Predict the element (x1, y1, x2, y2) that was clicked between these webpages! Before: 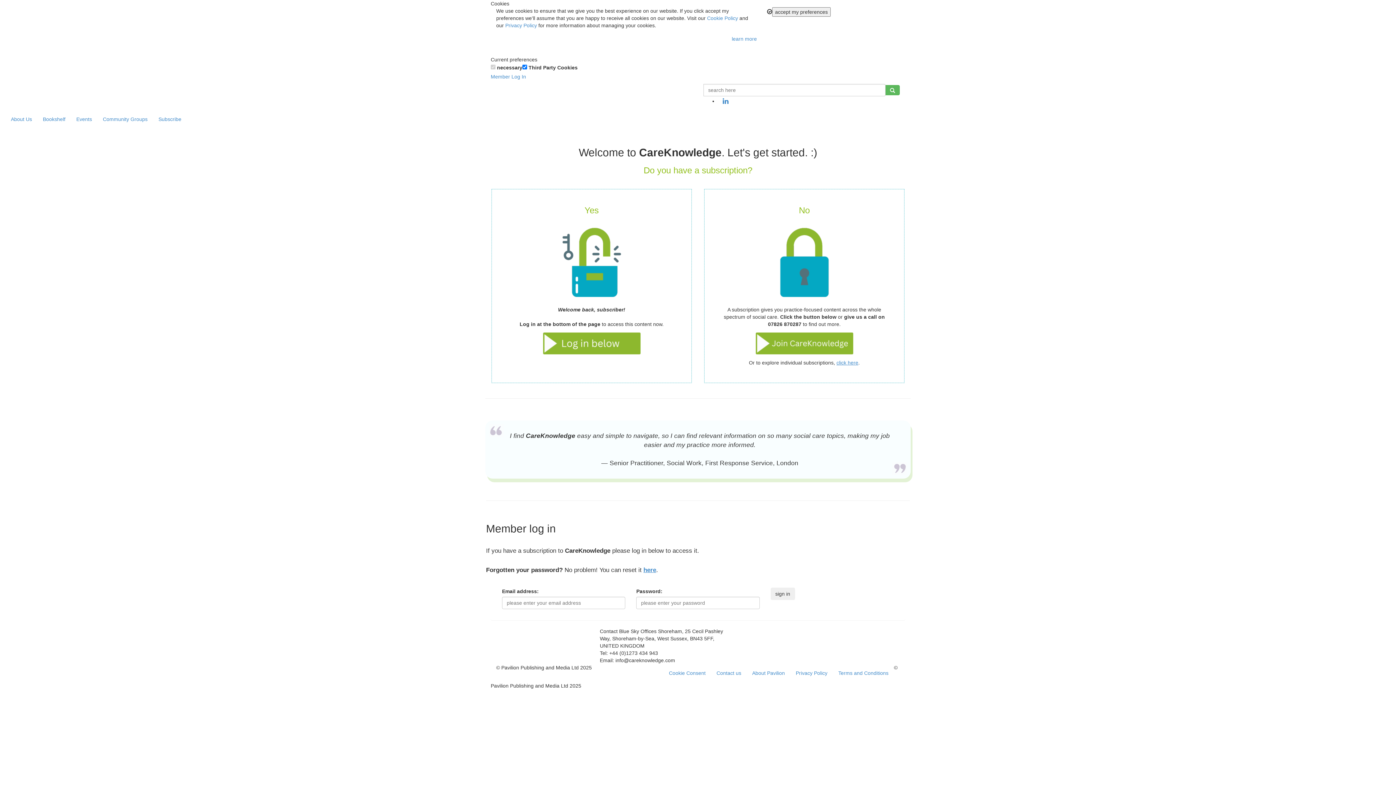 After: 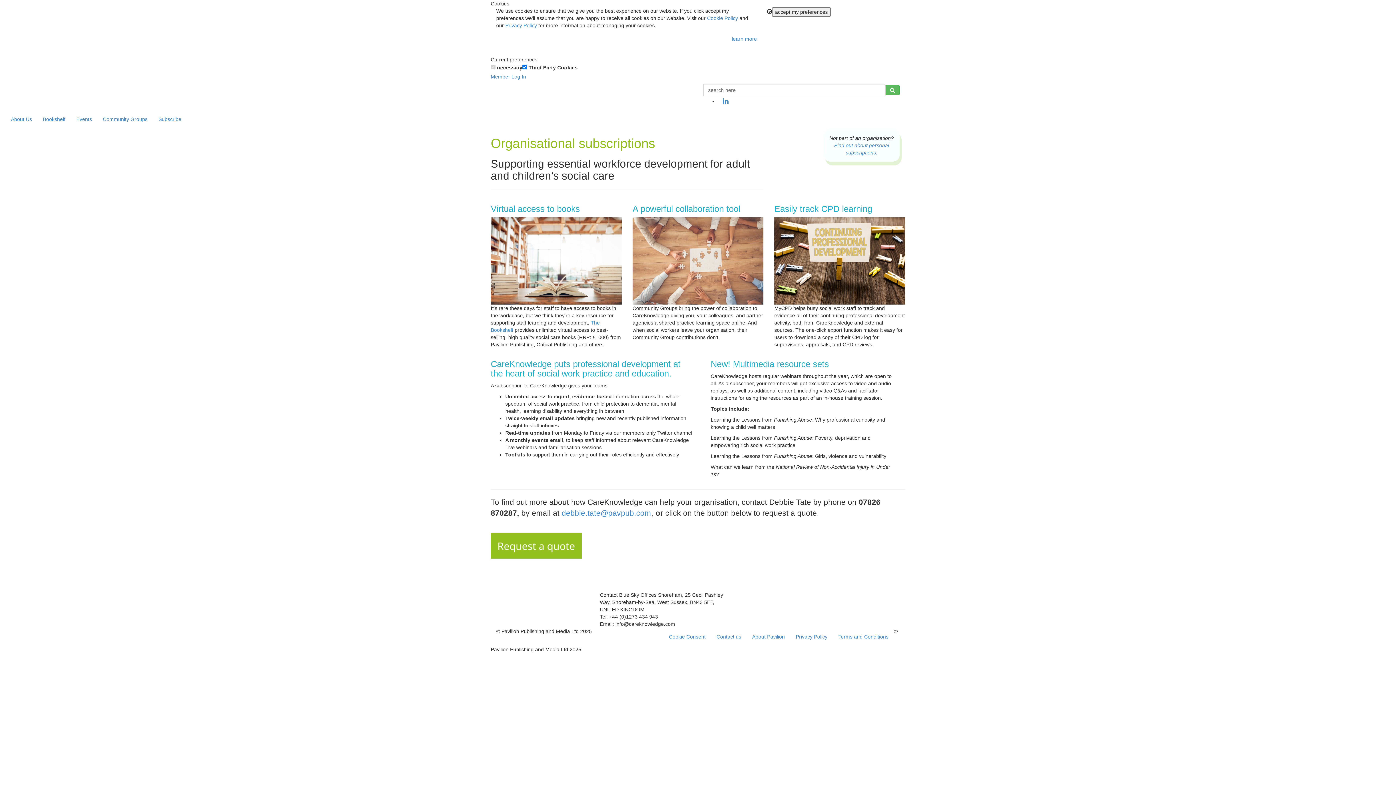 Action: bbox: (754, 340, 854, 346)